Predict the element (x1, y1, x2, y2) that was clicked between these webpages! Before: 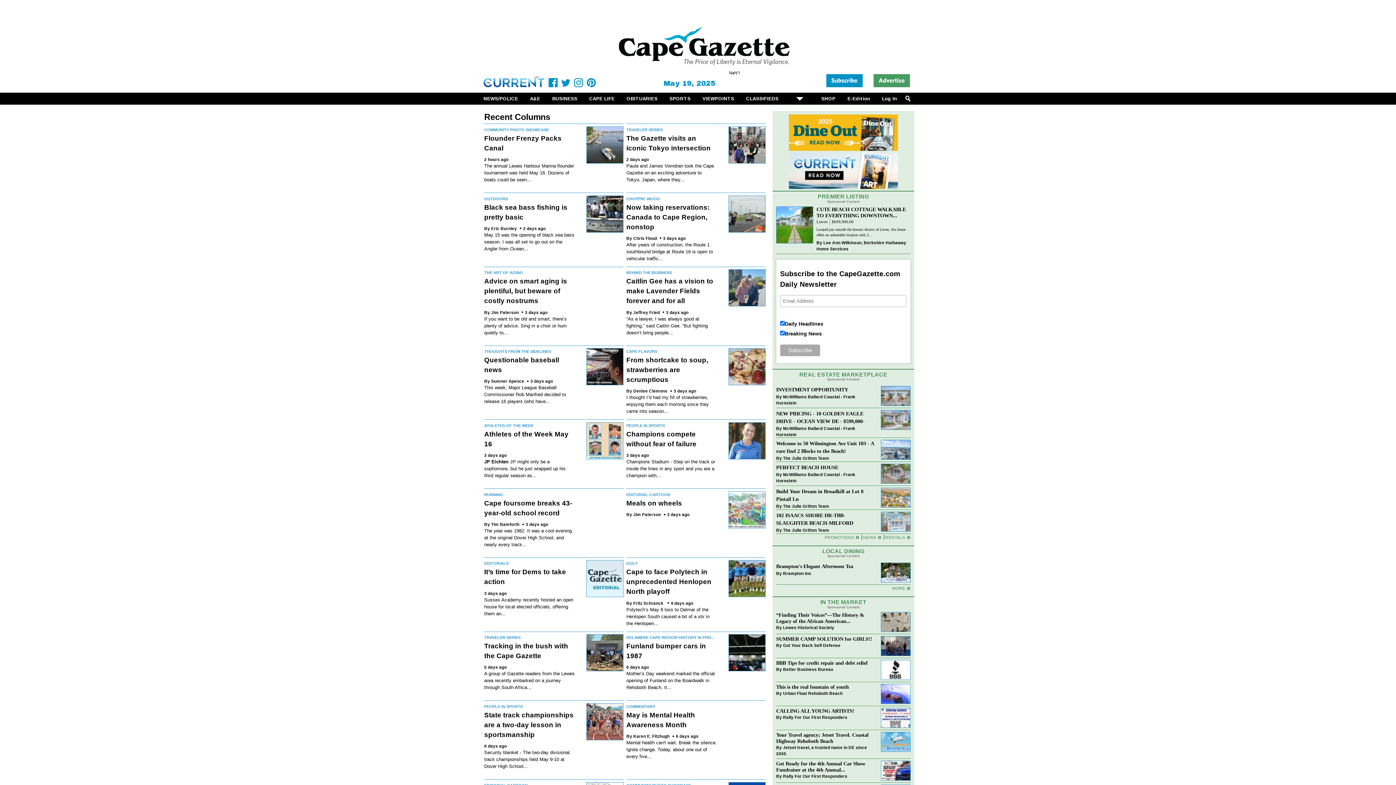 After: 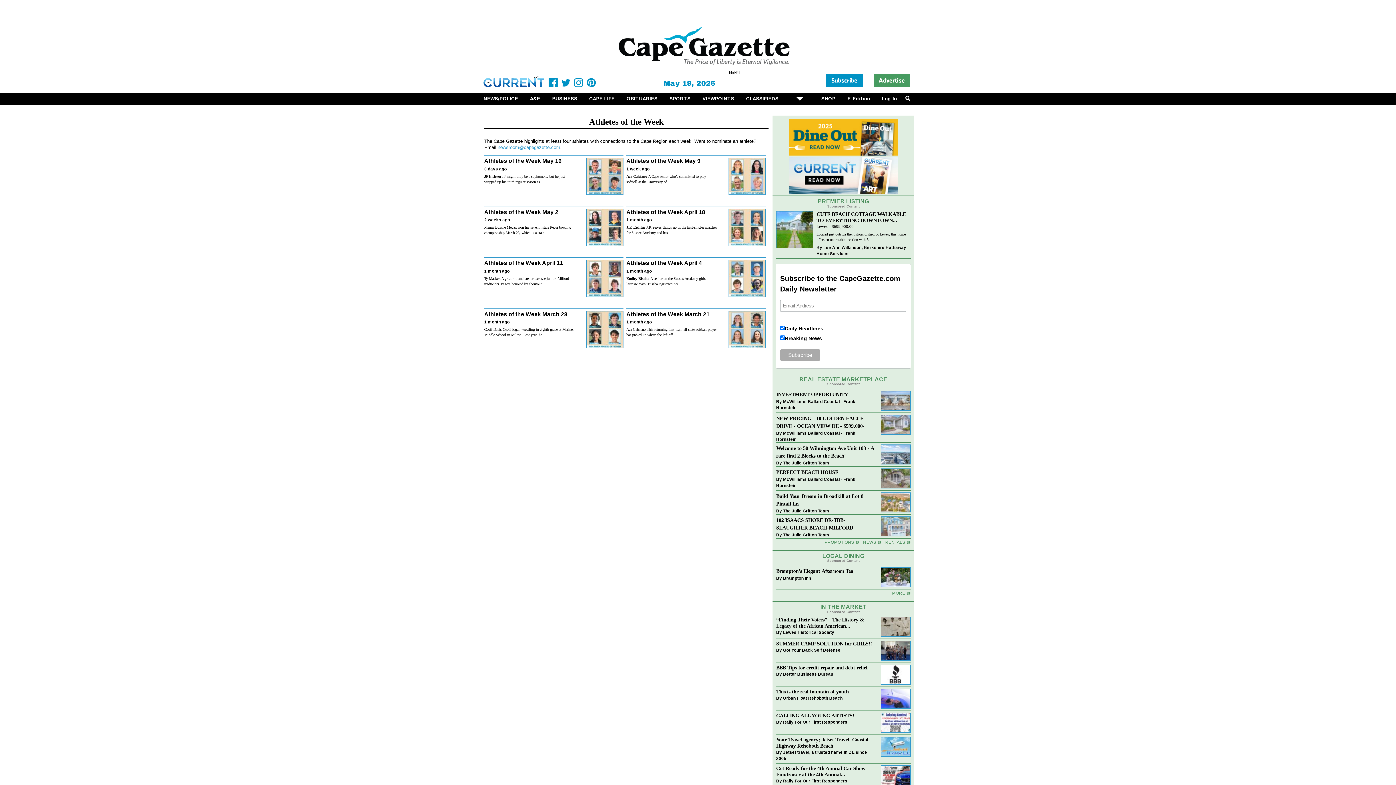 Action: bbox: (484, 422, 574, 429) label: ATHLETES OF THE WEEK